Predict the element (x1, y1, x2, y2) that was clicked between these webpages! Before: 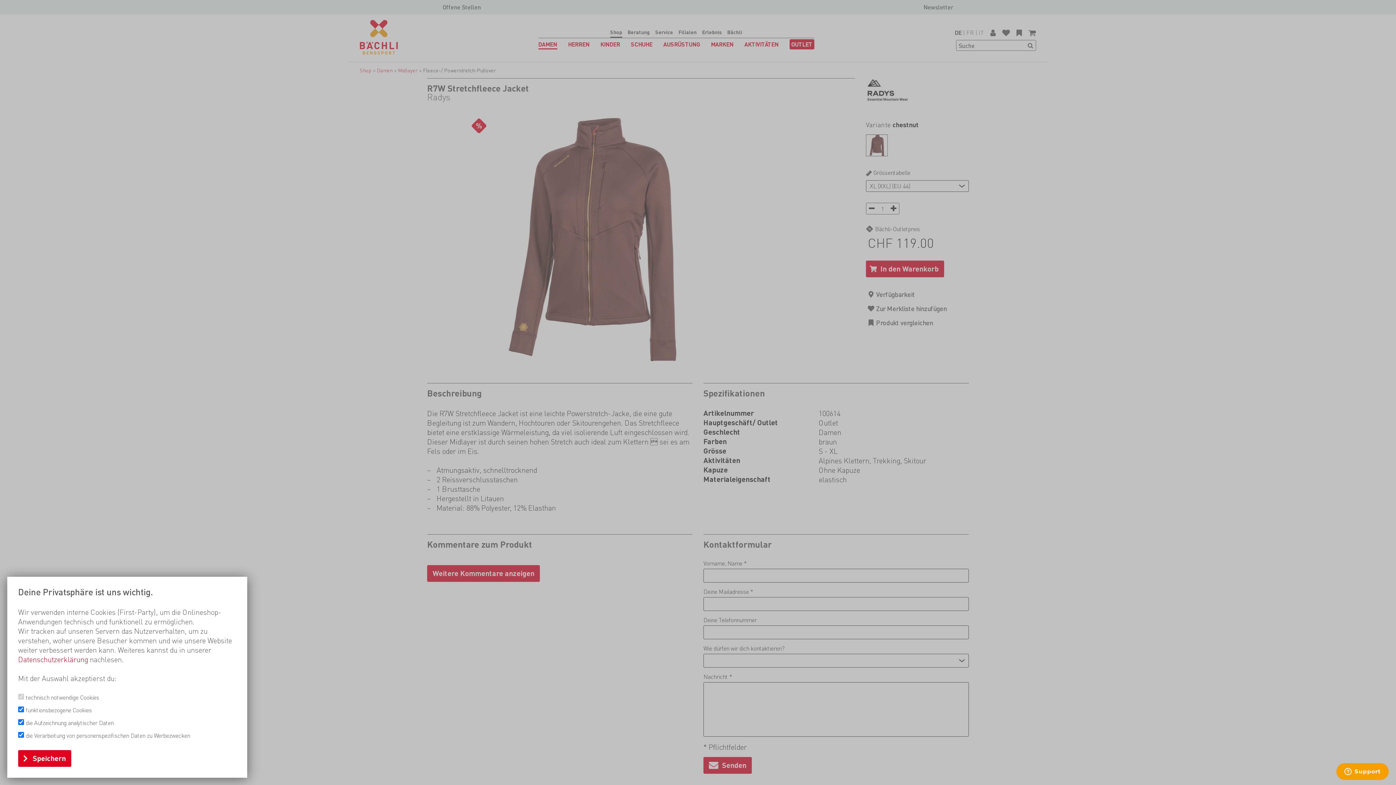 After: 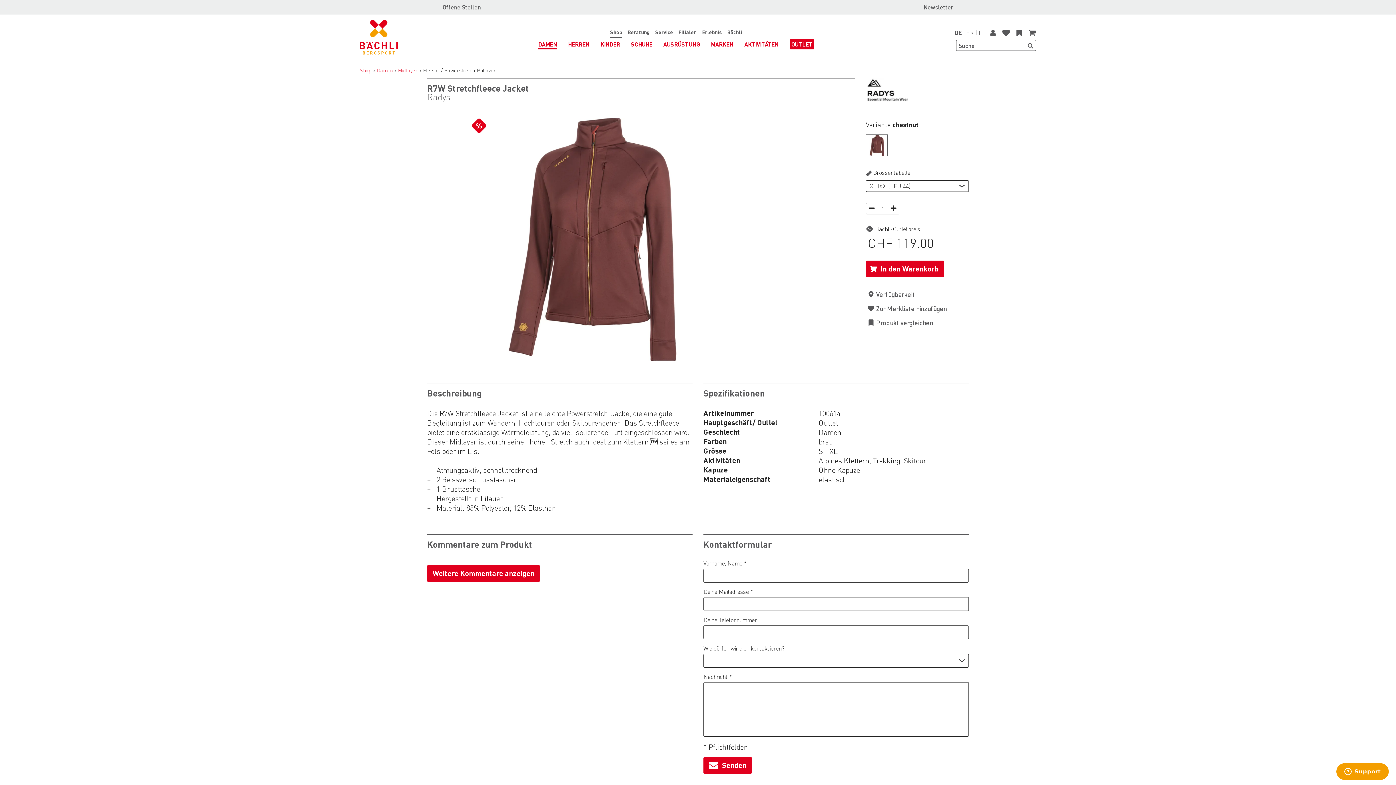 Action: label: Speichern bbox: (18, 750, 71, 767)